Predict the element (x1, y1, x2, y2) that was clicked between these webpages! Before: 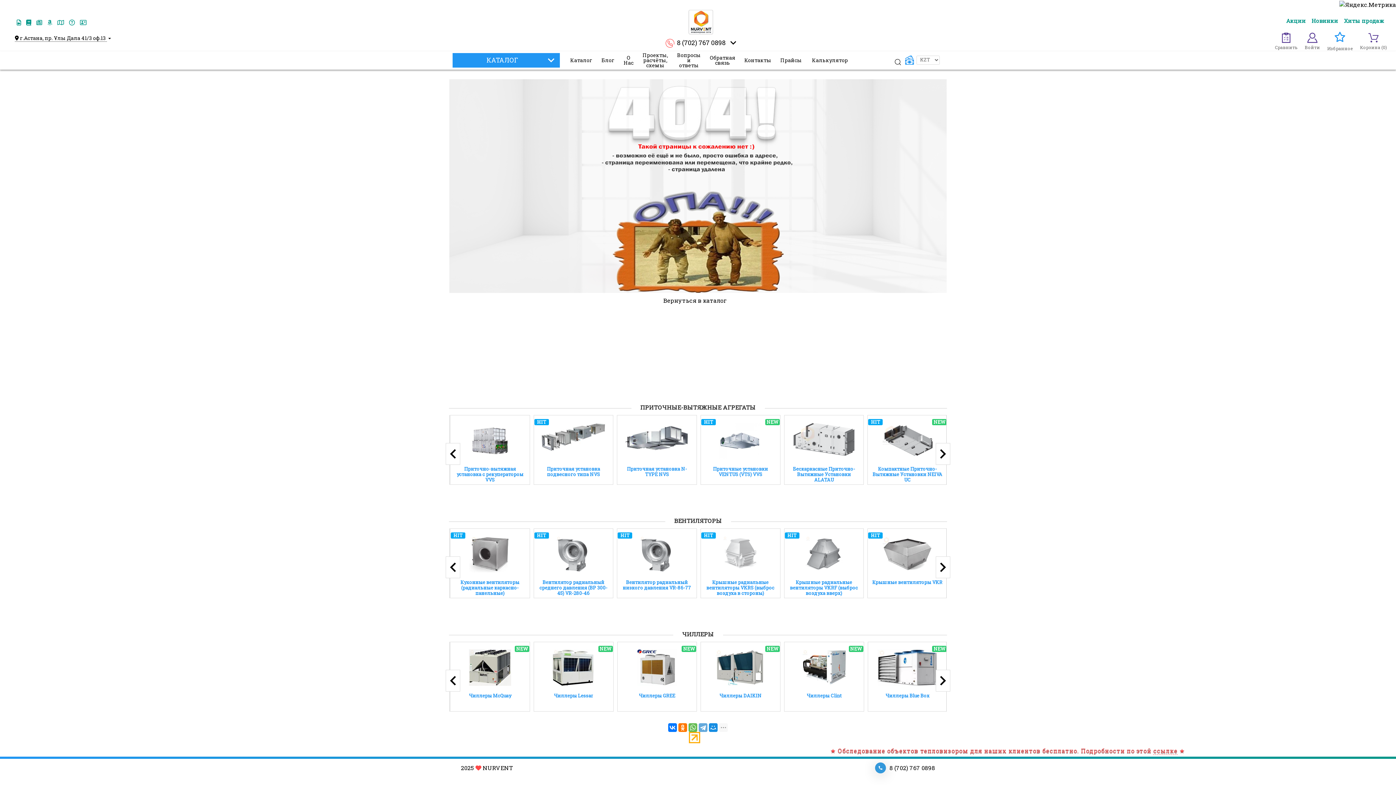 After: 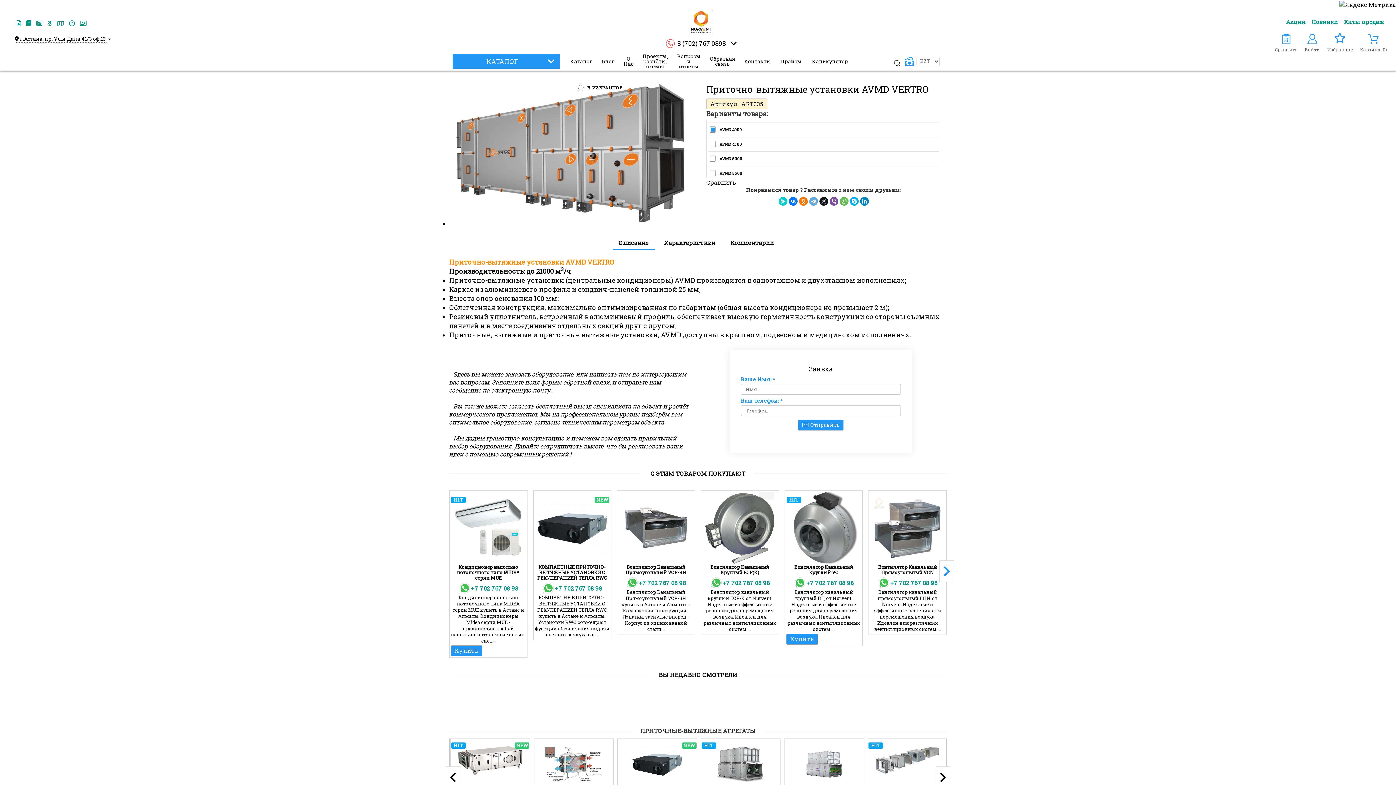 Action: label: Приточно-вытяжные установки AVMD VERTRO bbox: (537, 466, 609, 484)